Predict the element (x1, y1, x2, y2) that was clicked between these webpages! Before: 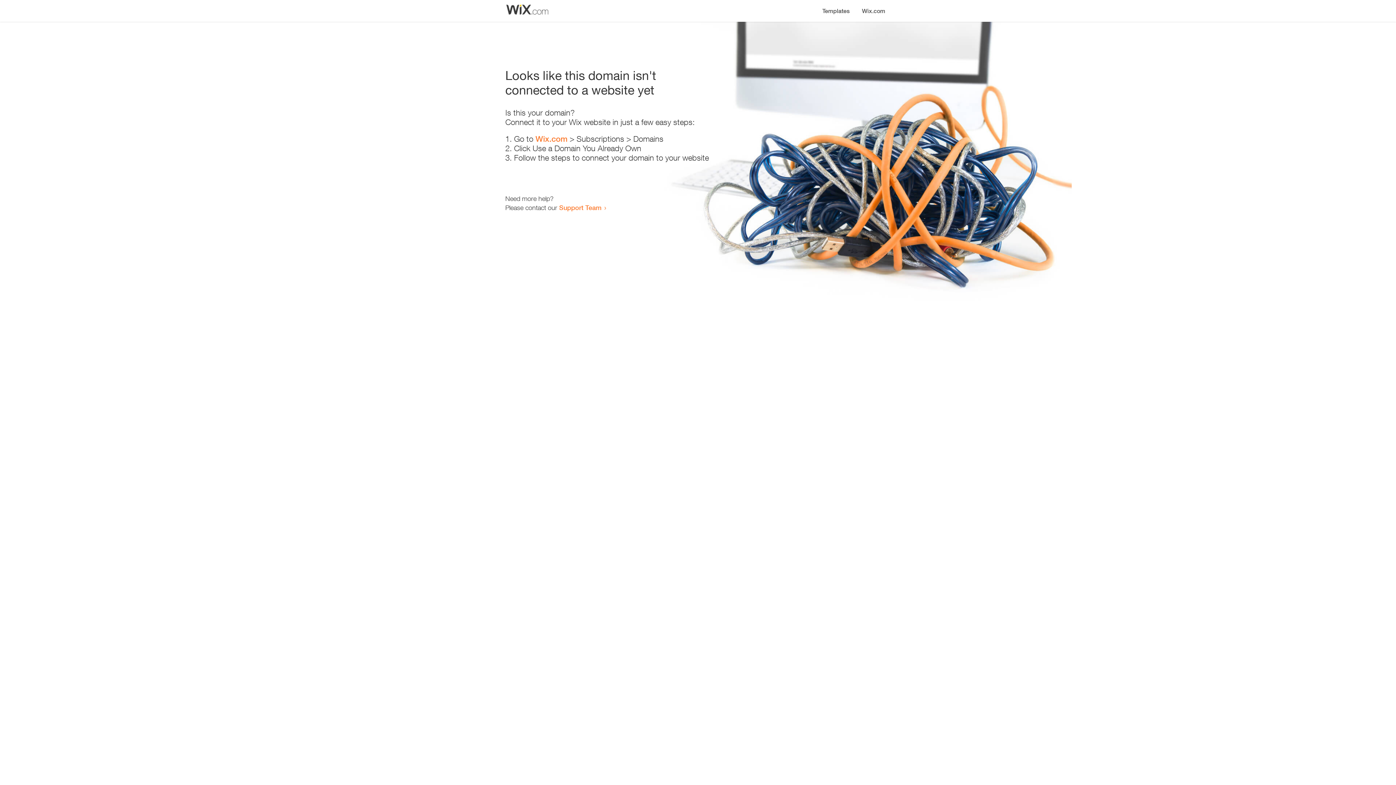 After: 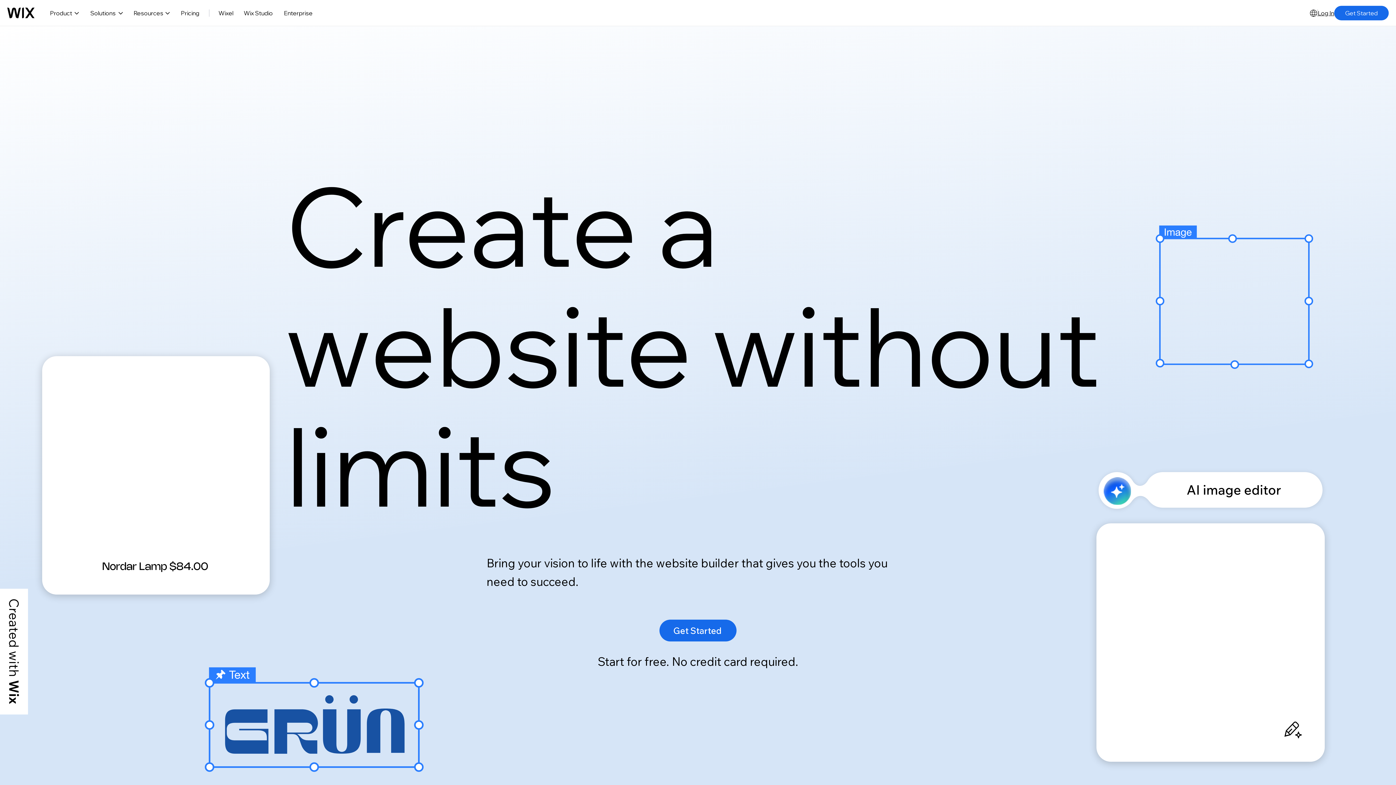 Action: label: Wix.com bbox: (535, 134, 567, 143)